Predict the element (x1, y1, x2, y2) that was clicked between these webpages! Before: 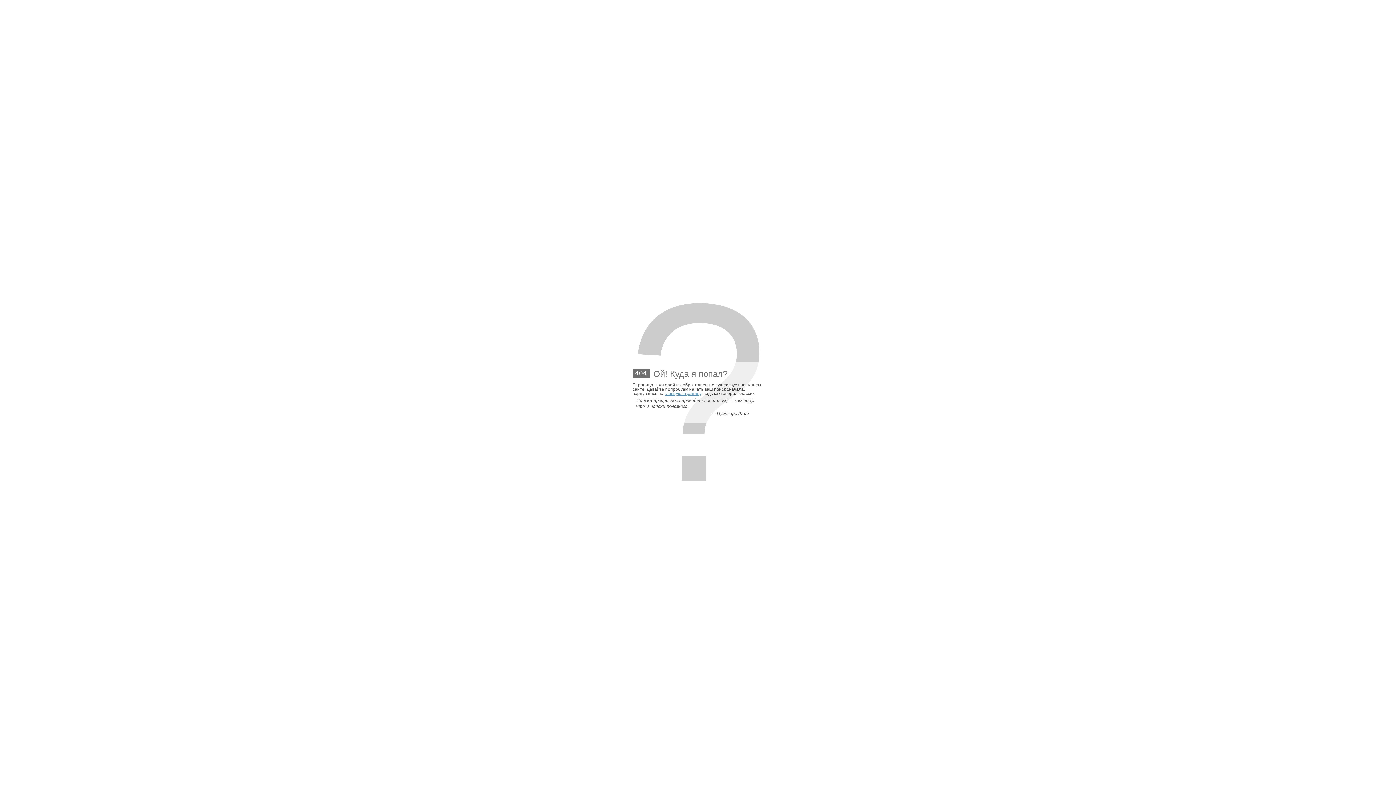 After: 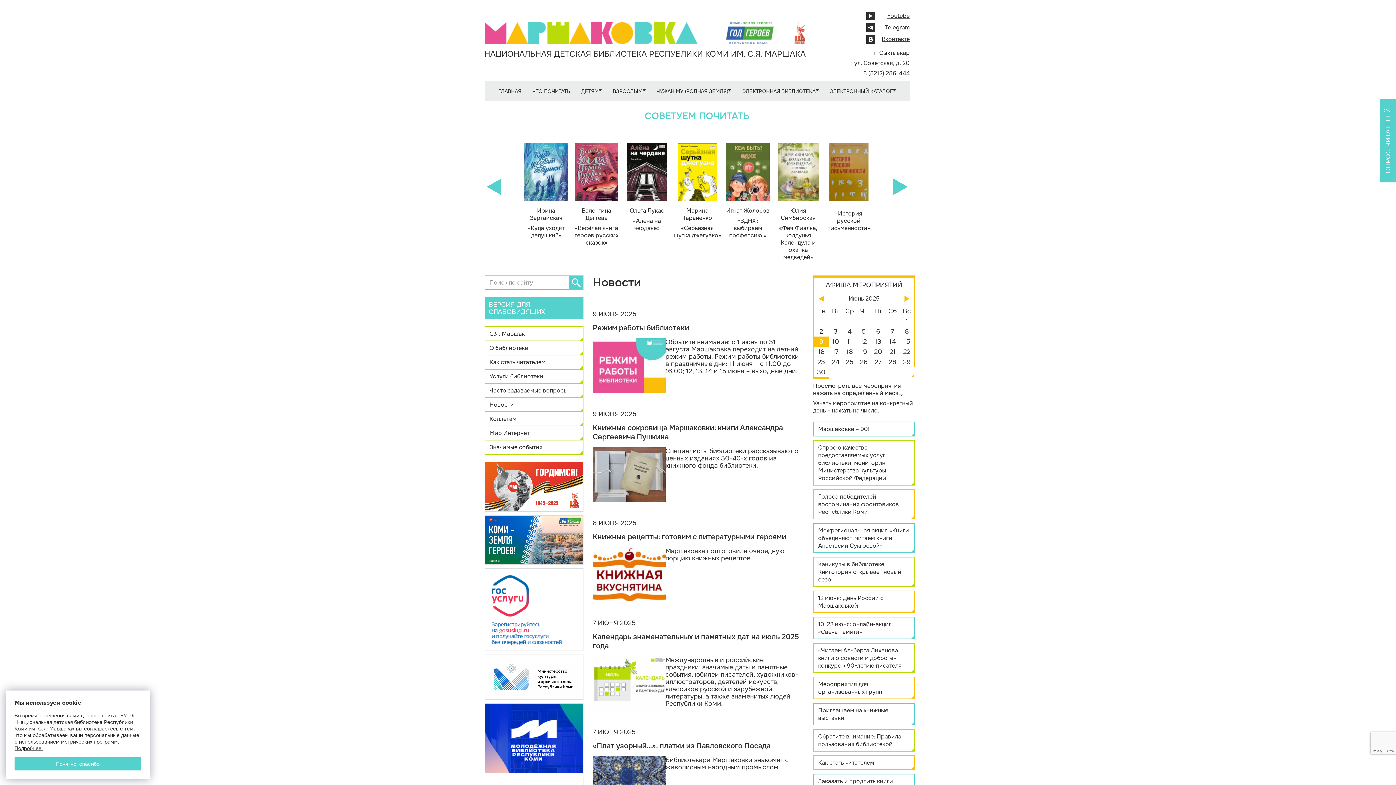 Action: label: главную страницу bbox: (664, 391, 701, 396)